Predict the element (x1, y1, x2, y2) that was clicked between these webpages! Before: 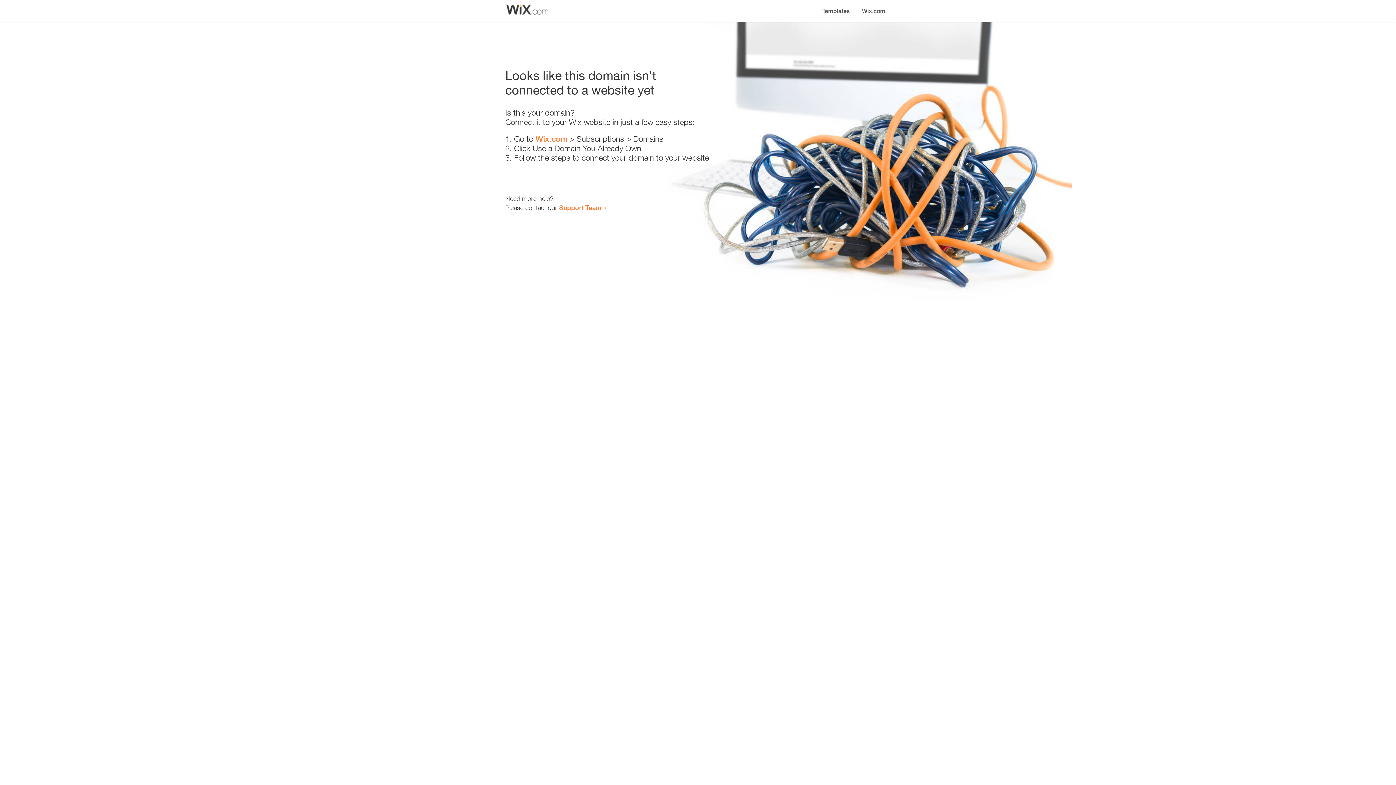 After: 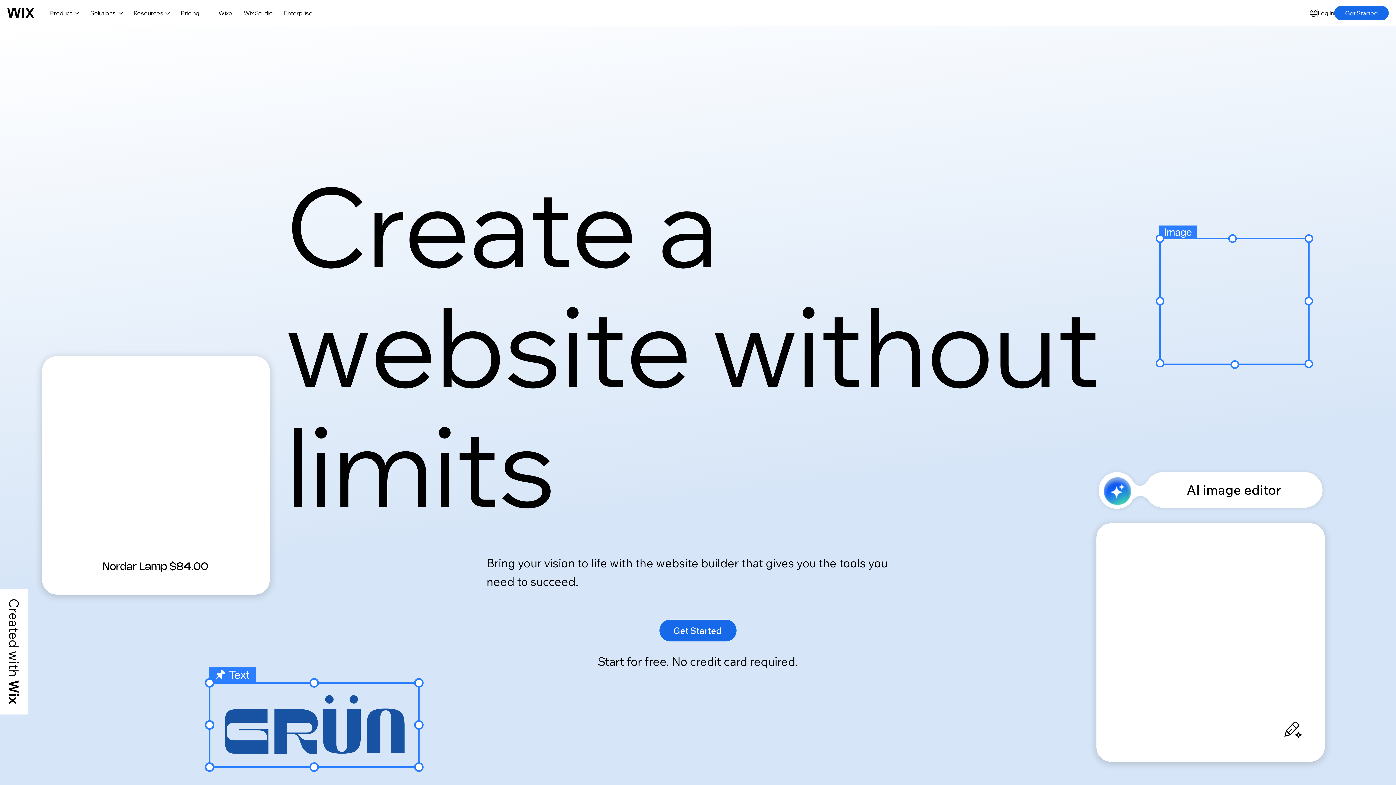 Action: bbox: (535, 134, 567, 143) label: Wix.com